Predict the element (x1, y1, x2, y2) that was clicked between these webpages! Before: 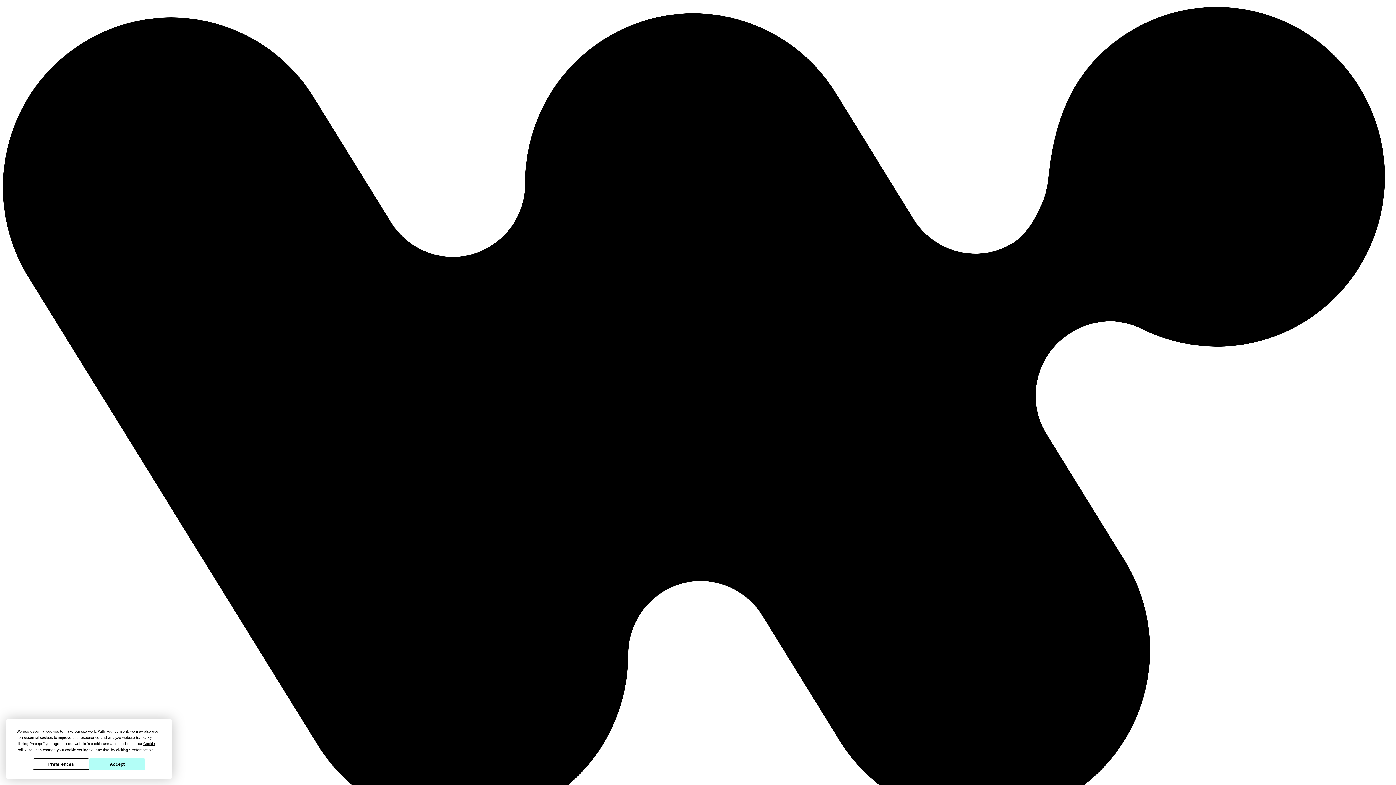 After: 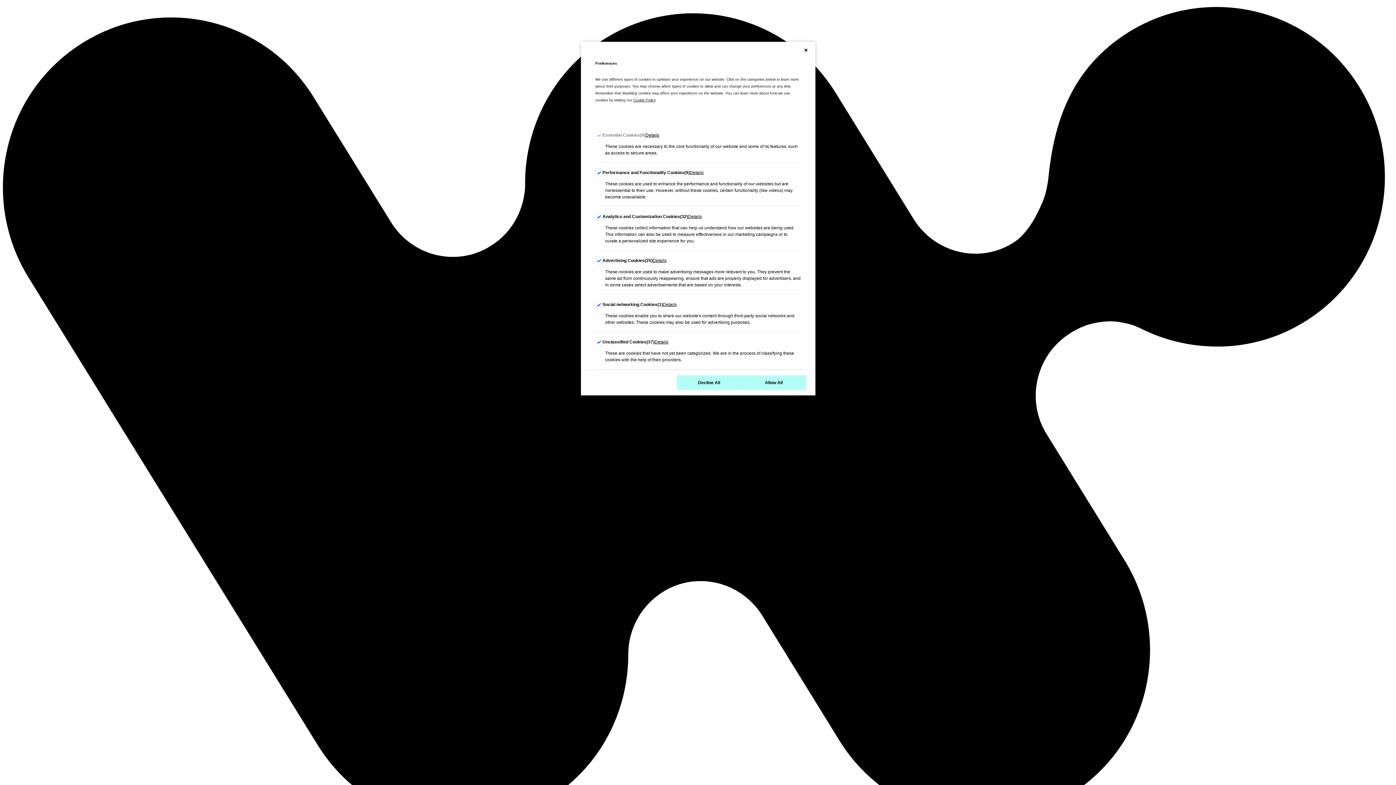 Action: bbox: (130, 748, 150, 752) label: Preferences